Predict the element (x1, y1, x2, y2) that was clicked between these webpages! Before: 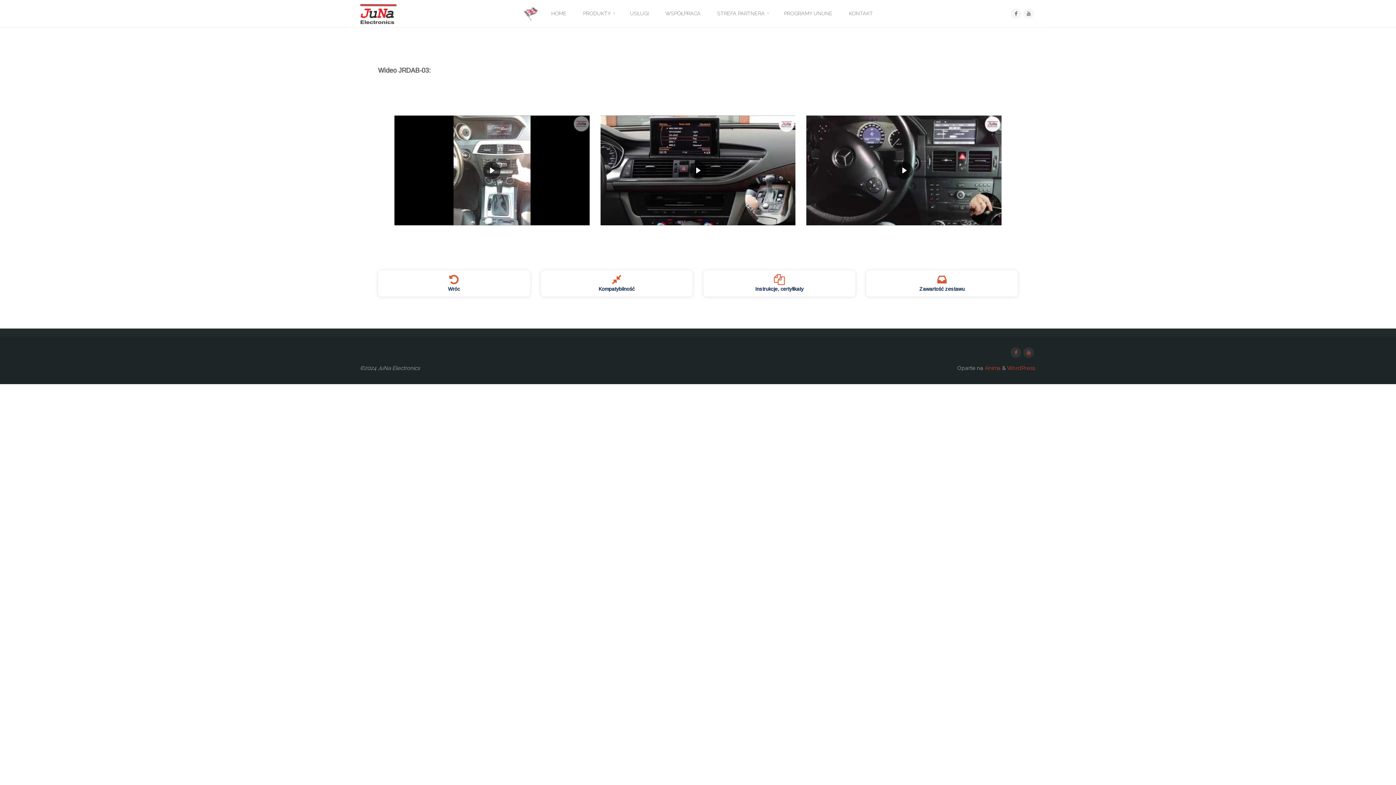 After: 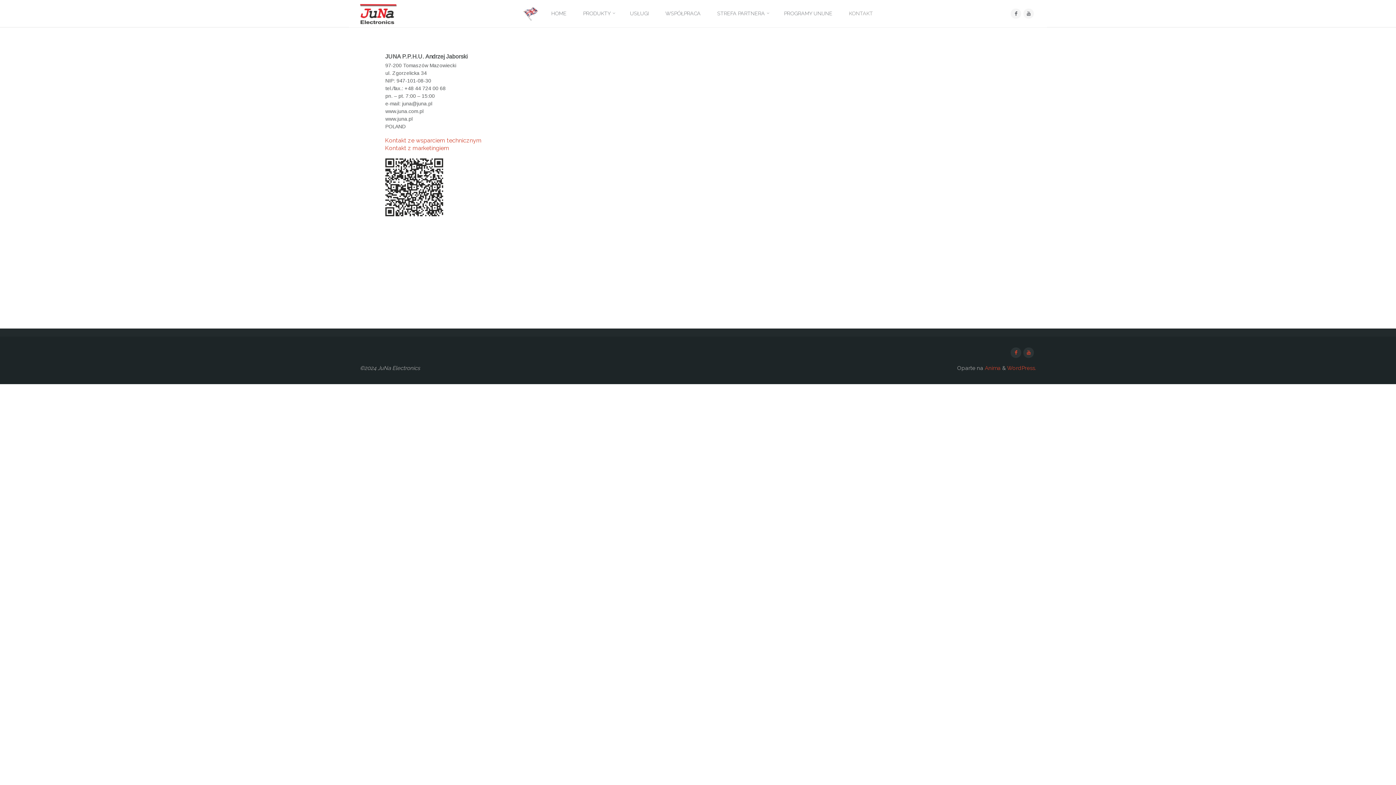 Action: label: KONTAKT bbox: (840, 0, 881, 27)